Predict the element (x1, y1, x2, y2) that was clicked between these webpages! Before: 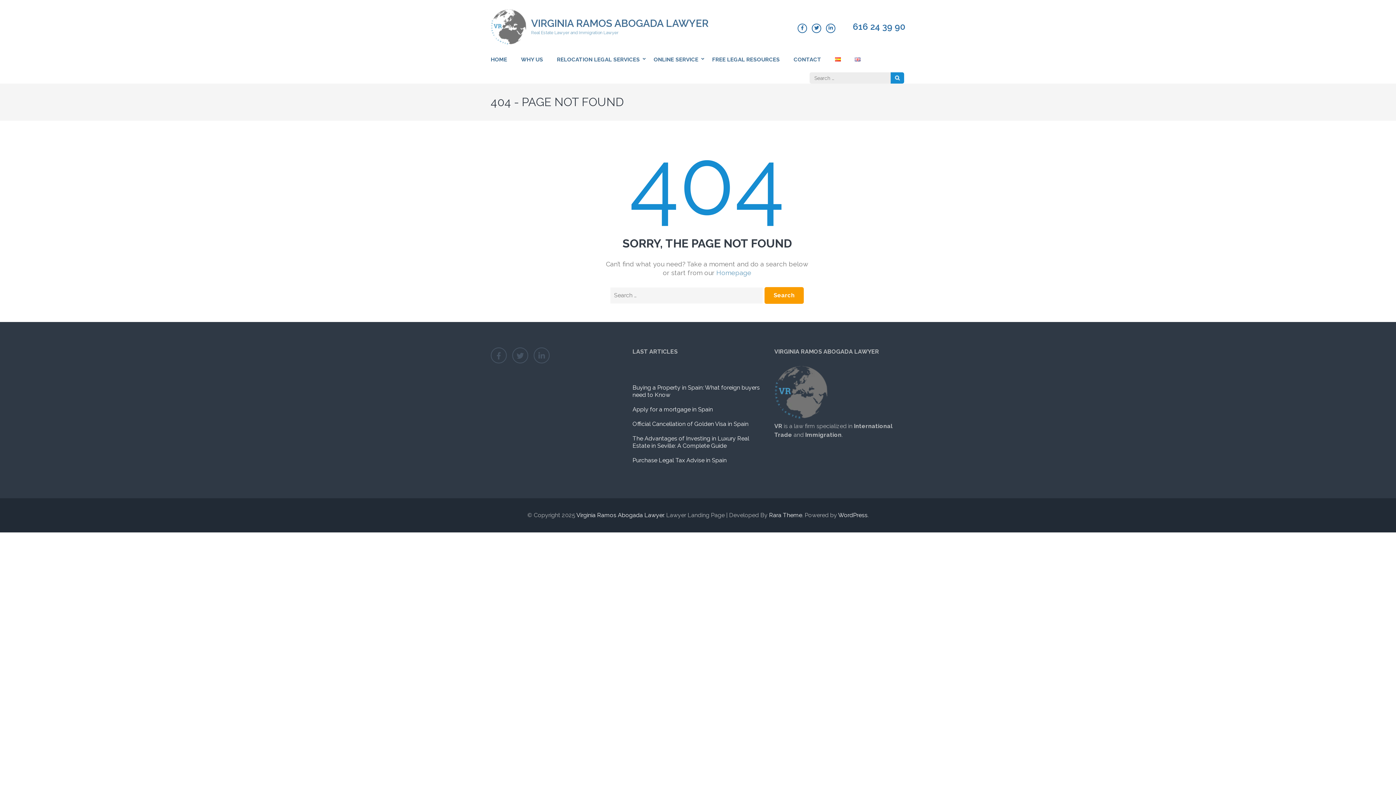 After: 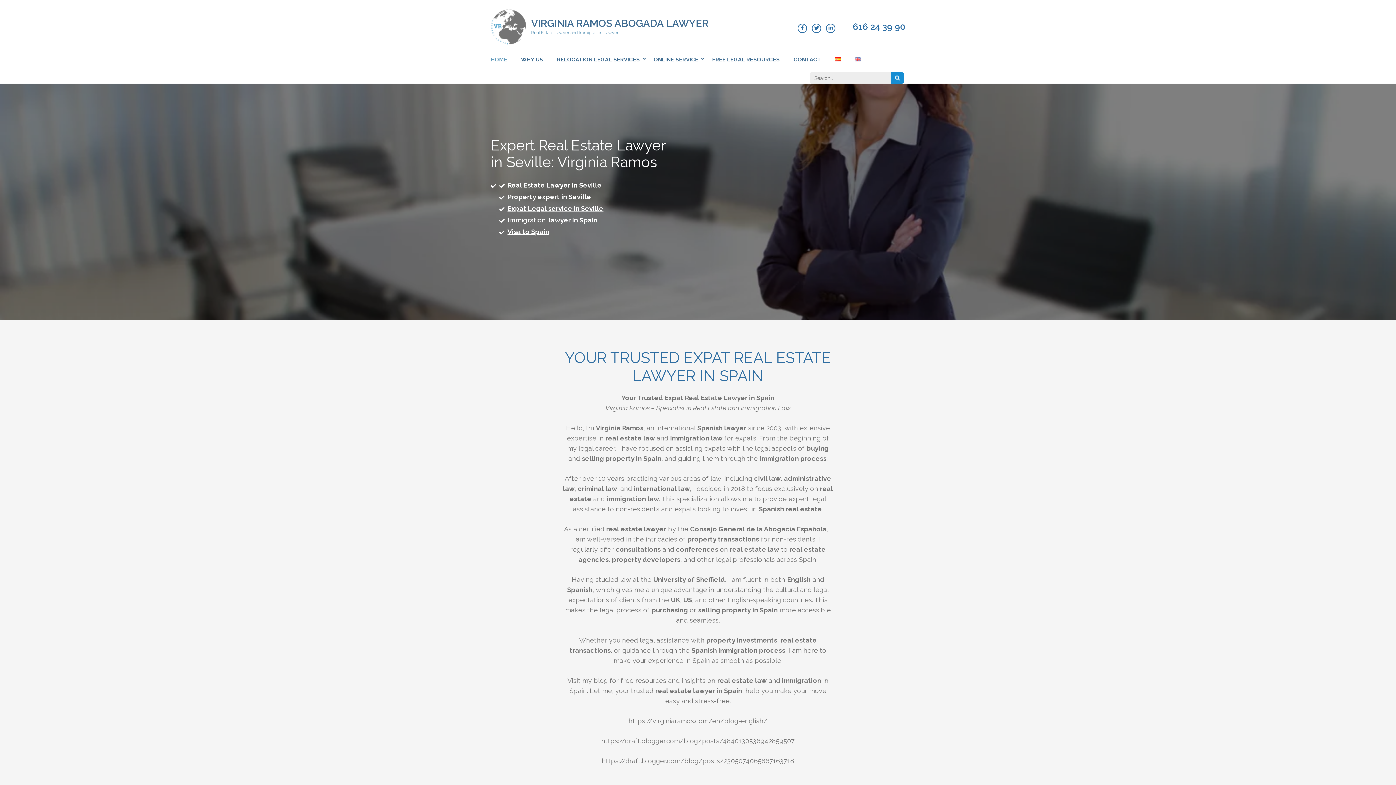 Action: label: VIRGINIA RAMOS ABOGADA LAWYER bbox: (531, 17, 708, 29)